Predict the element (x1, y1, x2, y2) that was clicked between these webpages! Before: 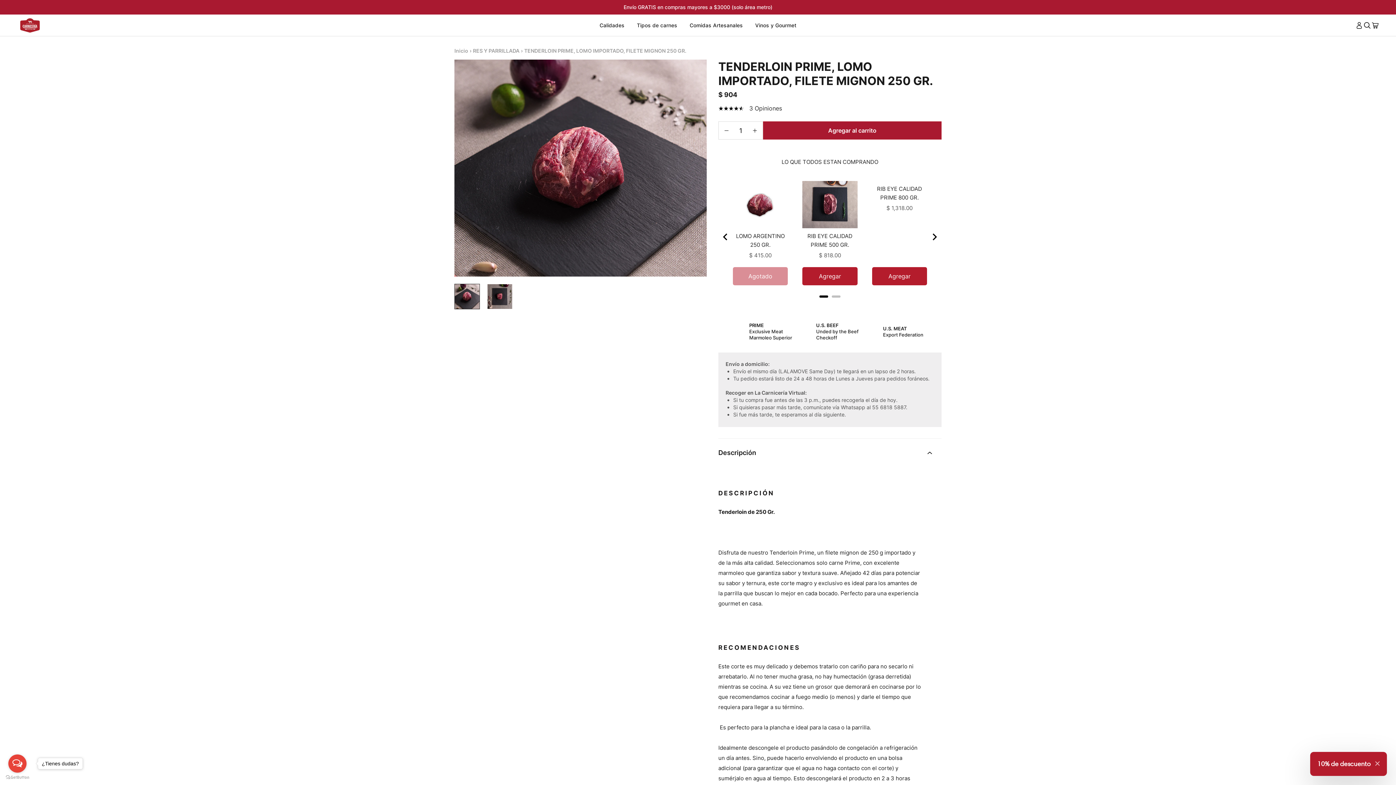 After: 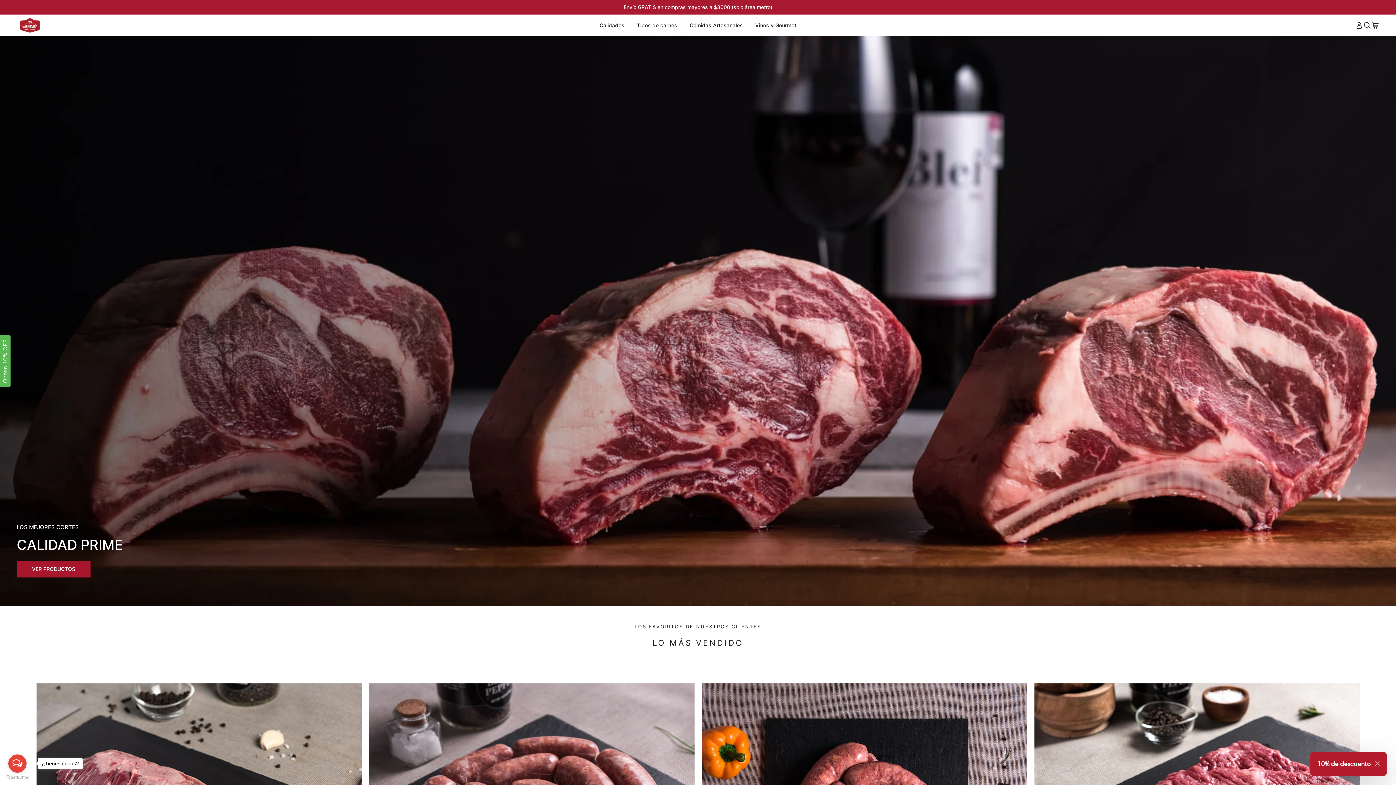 Action: bbox: (454, 47, 468, 53) label: Inicio